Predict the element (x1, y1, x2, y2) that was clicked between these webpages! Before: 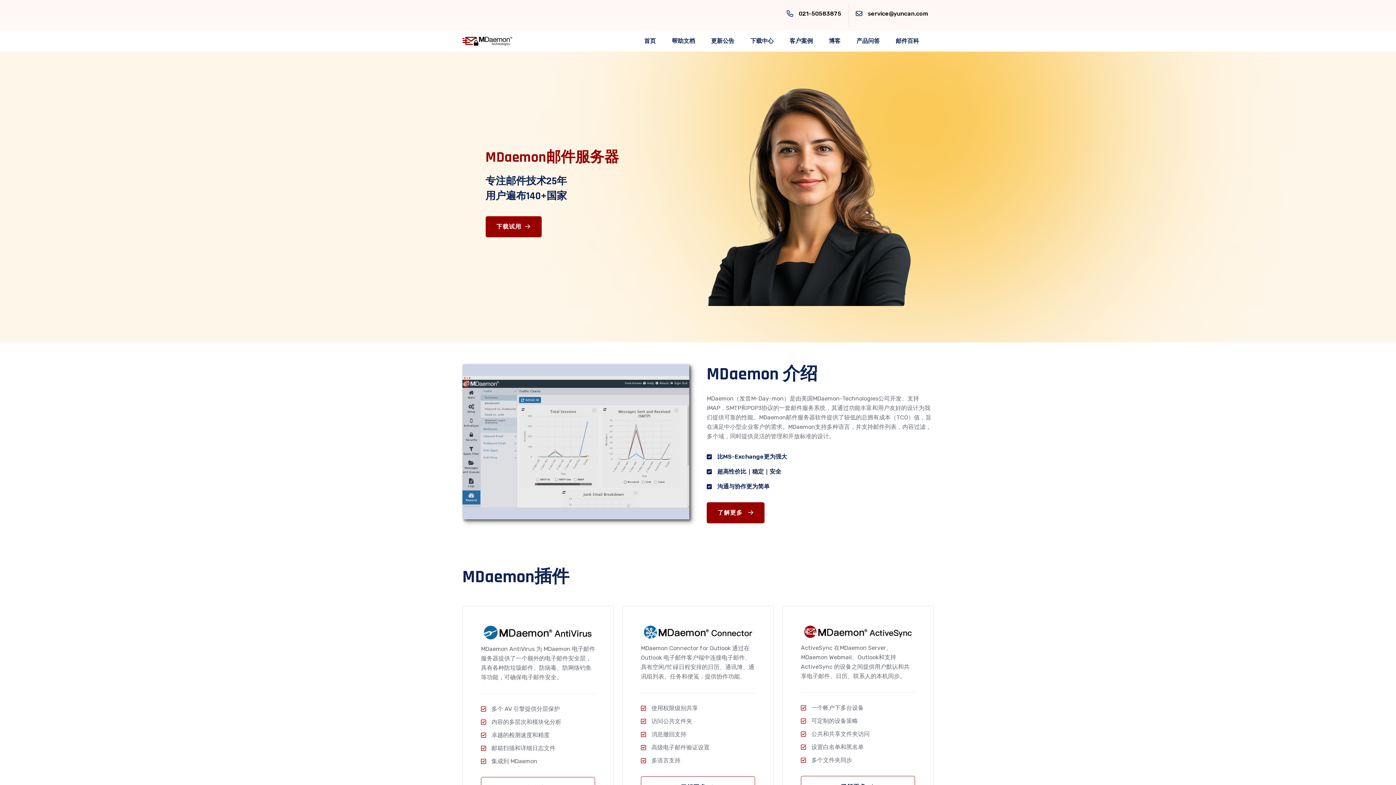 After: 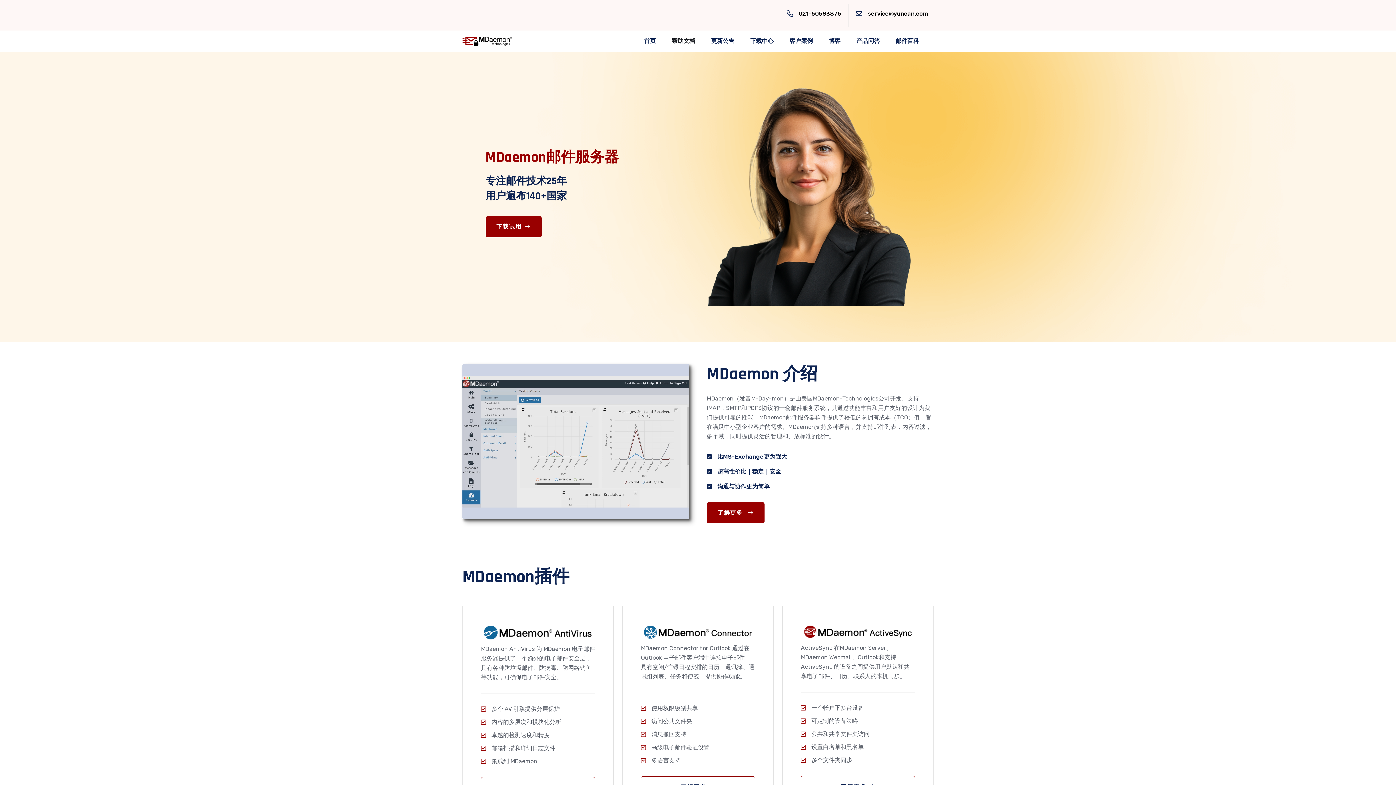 Action: label: 帮助文档 bbox: (672, 30, 695, 51)